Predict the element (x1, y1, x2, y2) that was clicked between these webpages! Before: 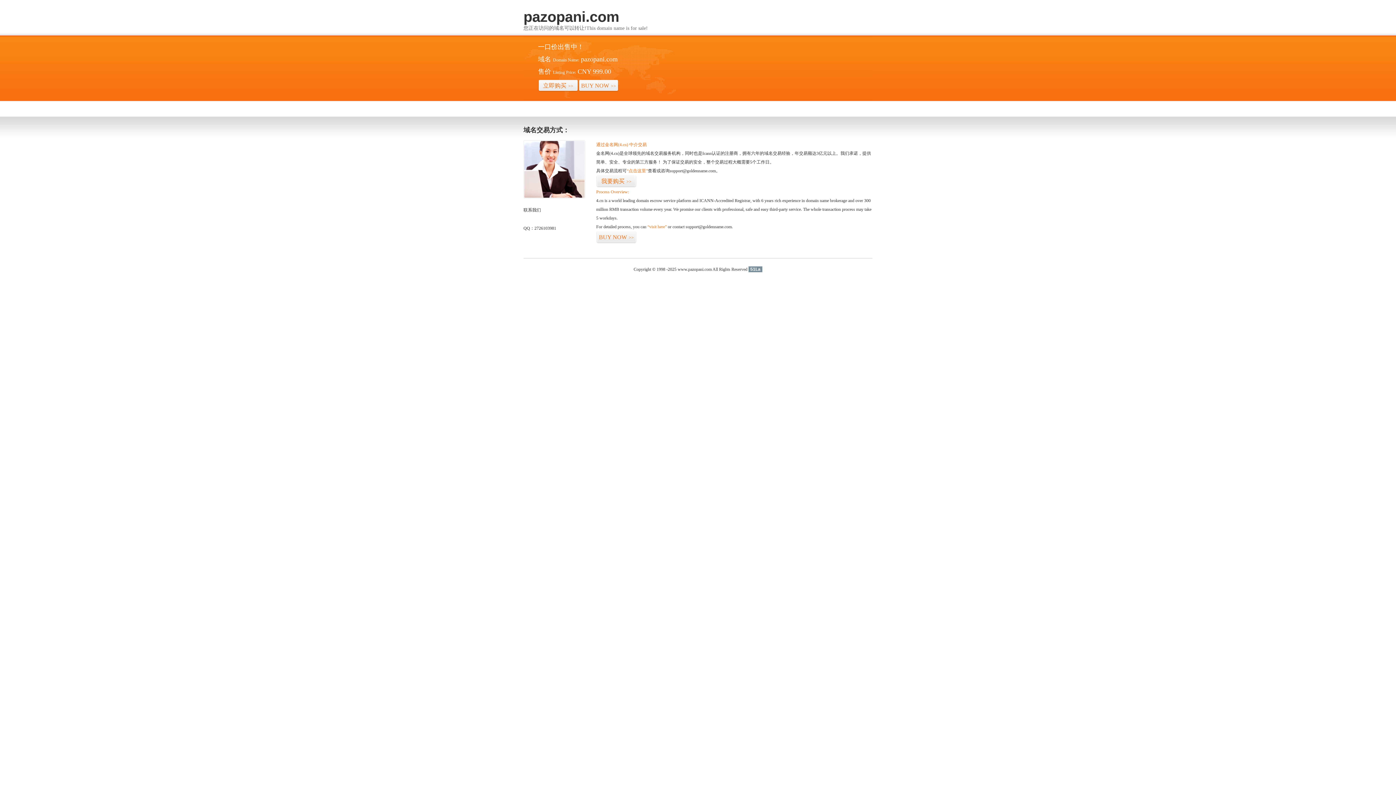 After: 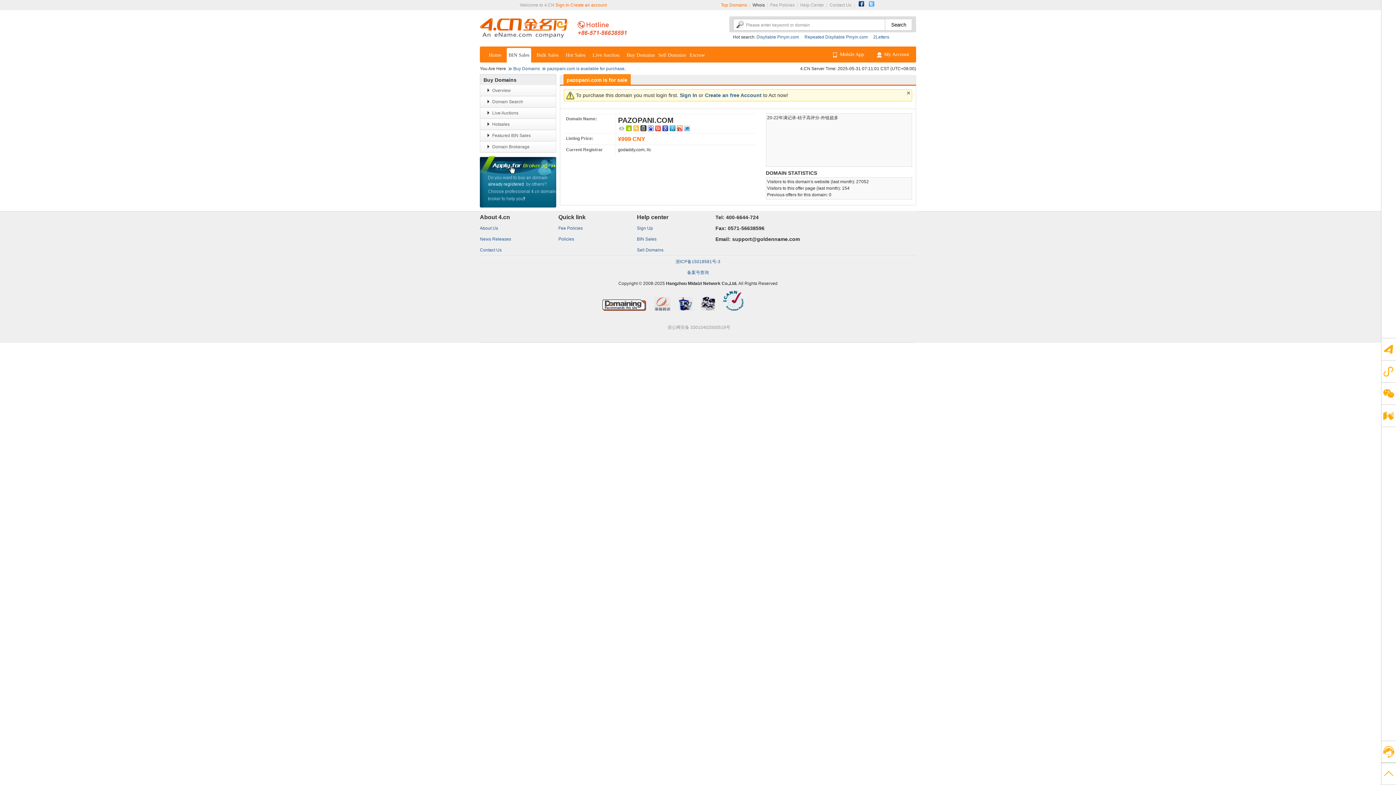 Action: label: “visit here” bbox: (647, 224, 666, 229)